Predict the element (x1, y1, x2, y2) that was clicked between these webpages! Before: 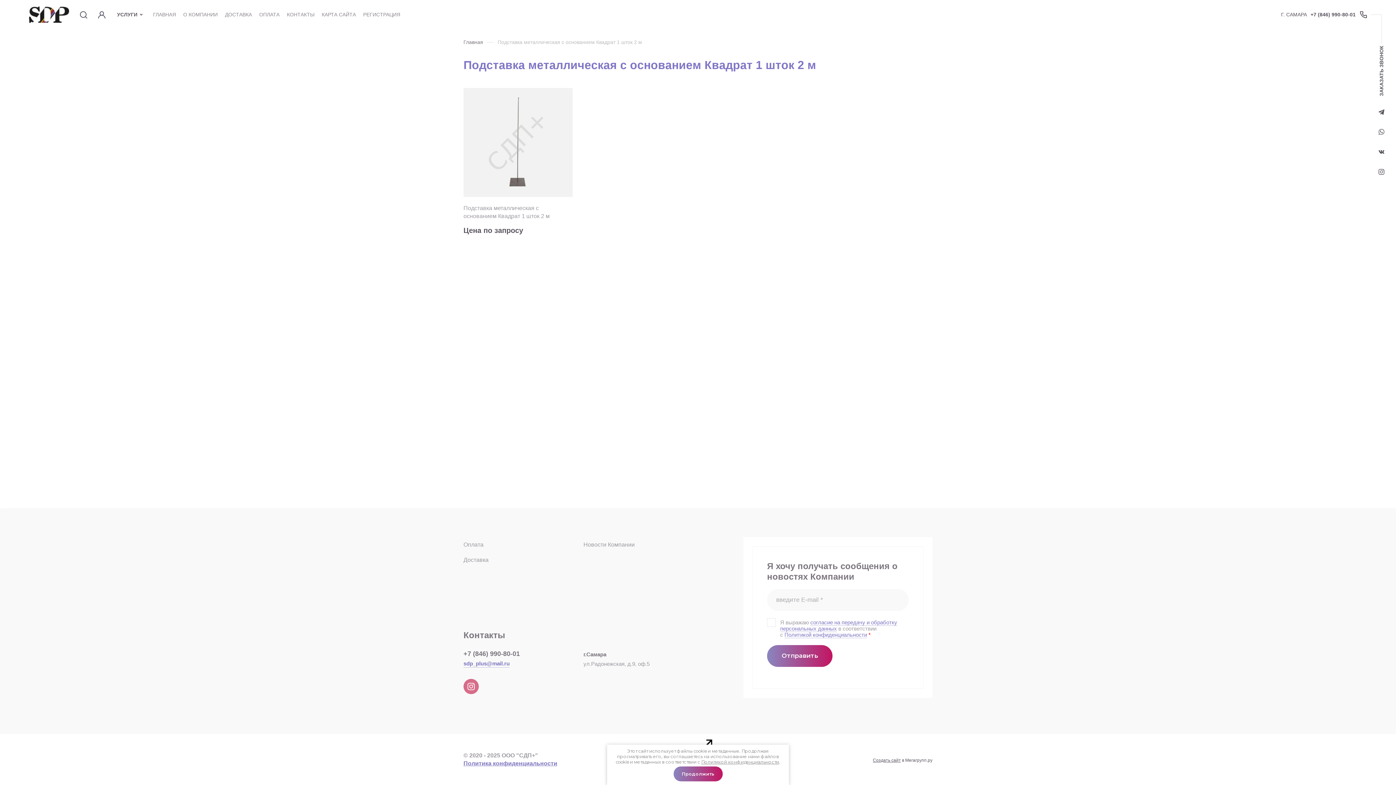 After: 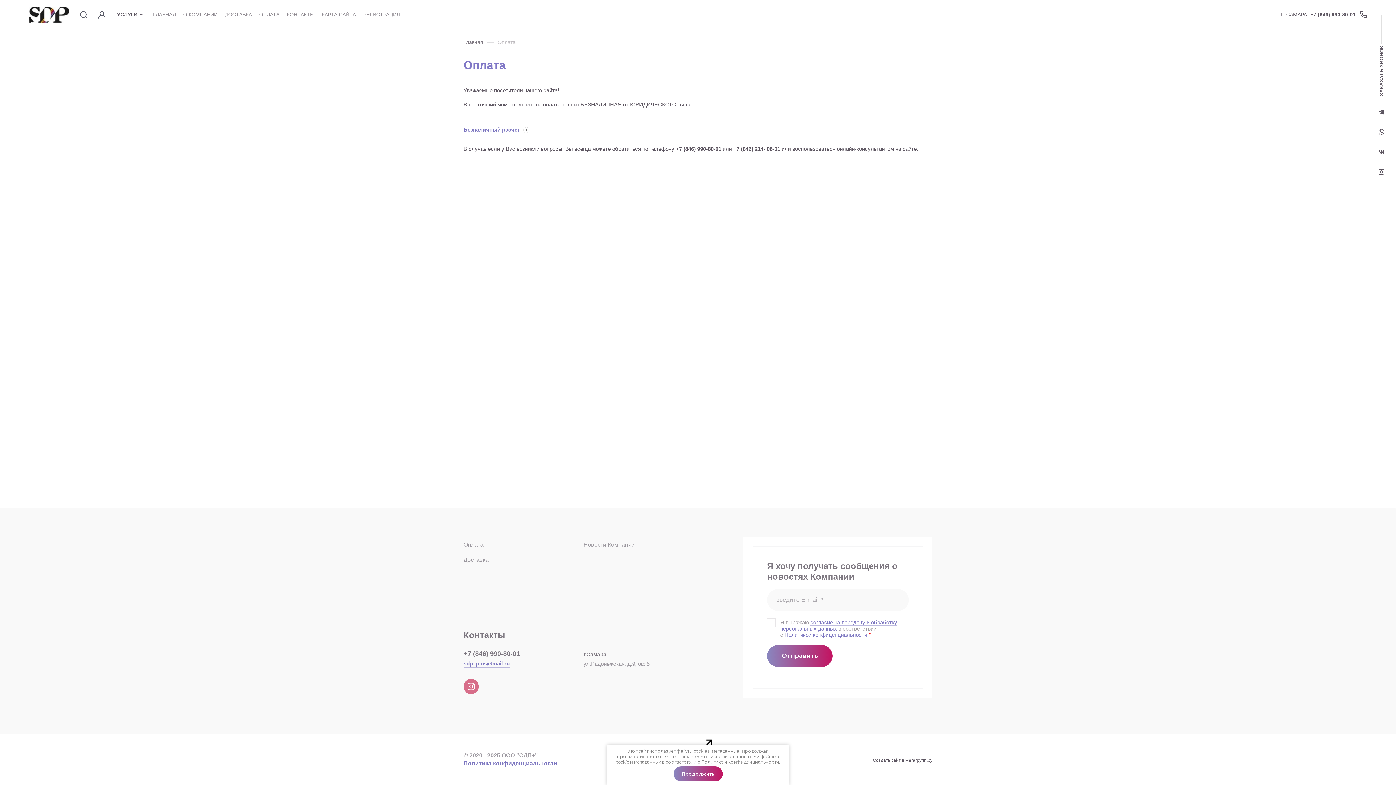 Action: bbox: (463, 541, 483, 548) label: Оплата